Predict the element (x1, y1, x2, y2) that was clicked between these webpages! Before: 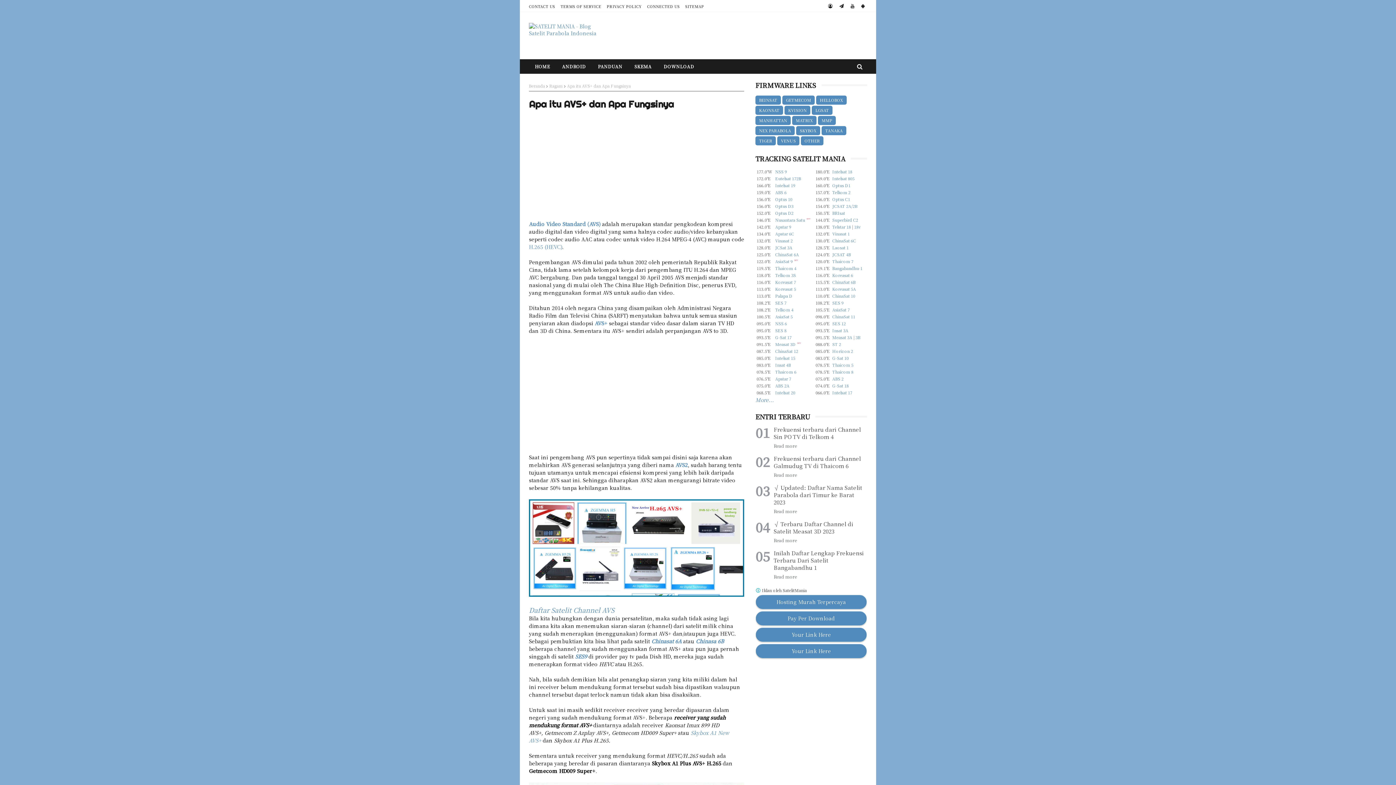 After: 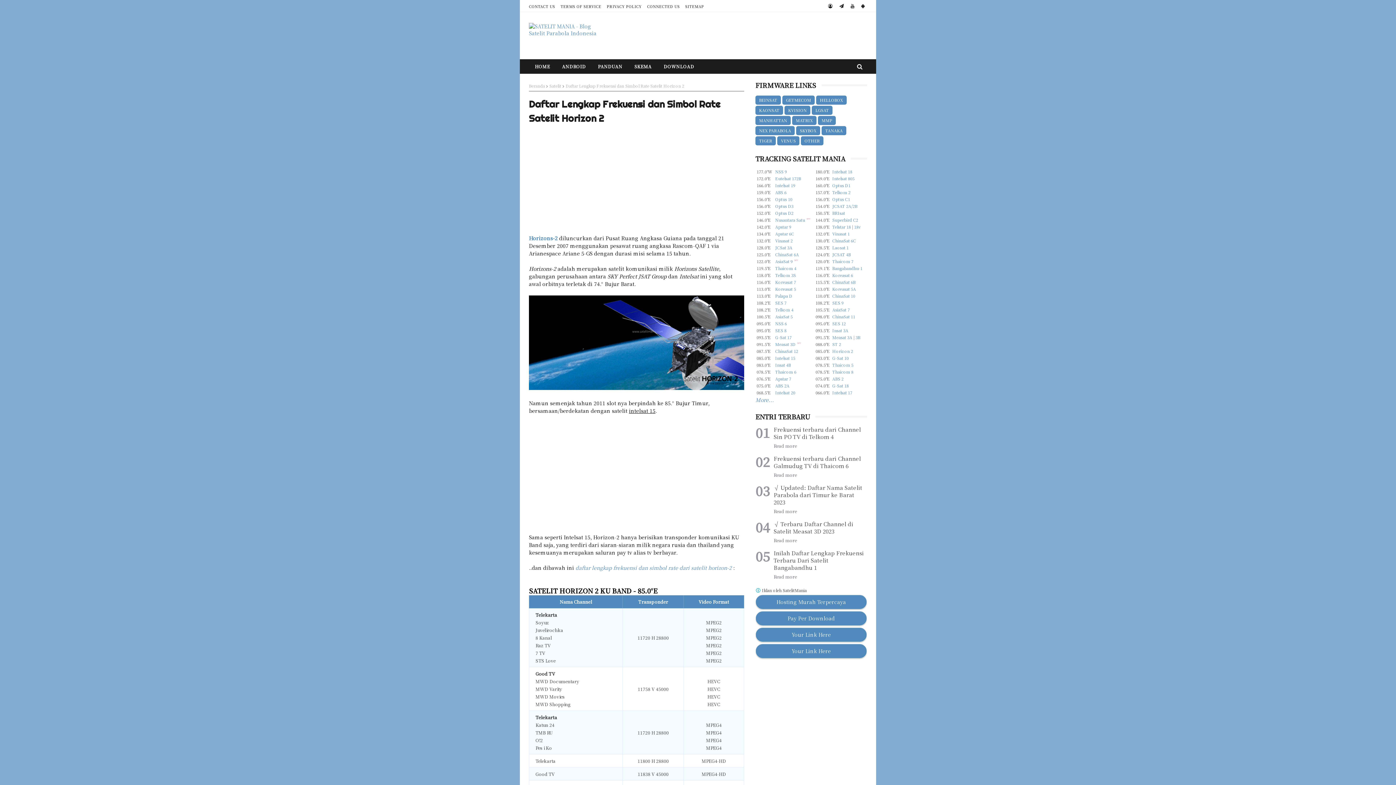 Action: bbox: (832, 348, 853, 354) label: Horizon 2